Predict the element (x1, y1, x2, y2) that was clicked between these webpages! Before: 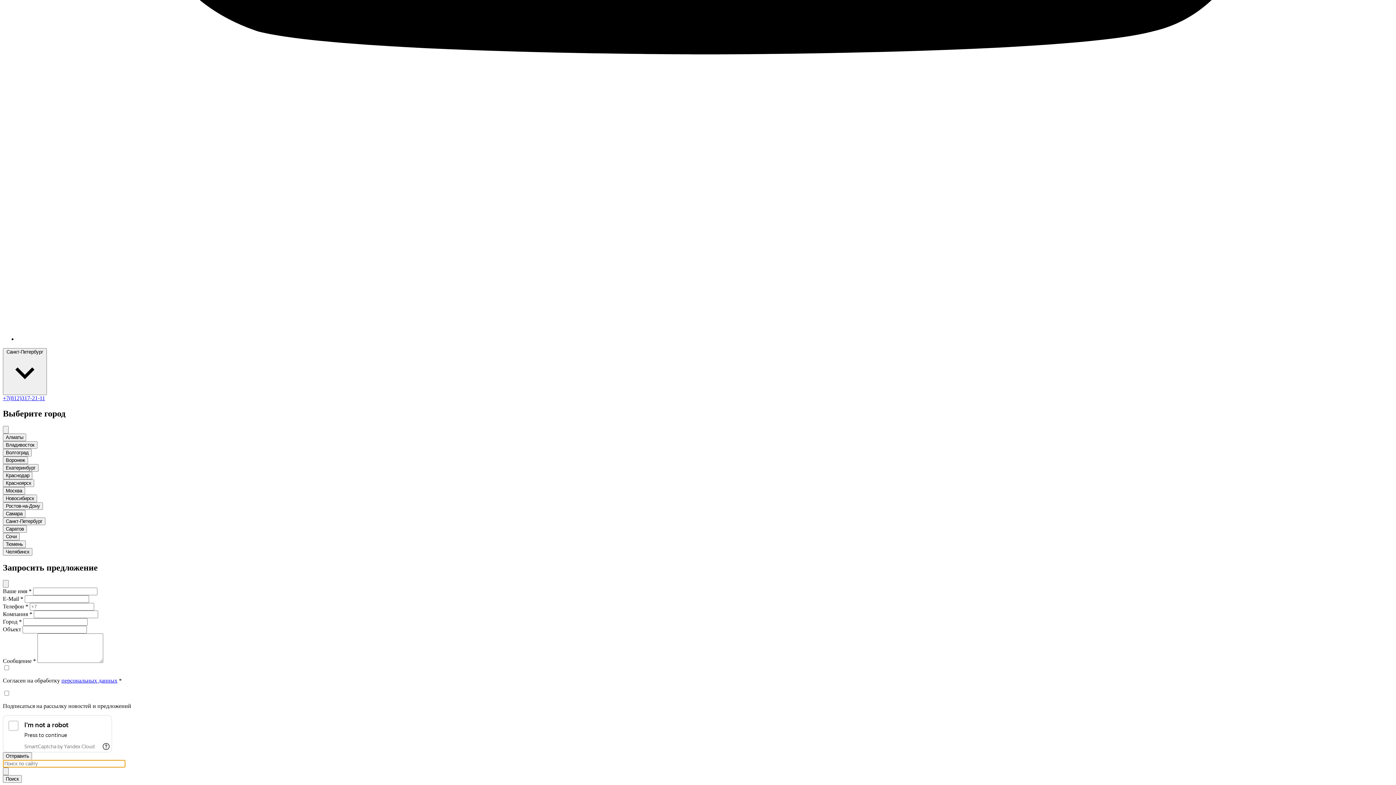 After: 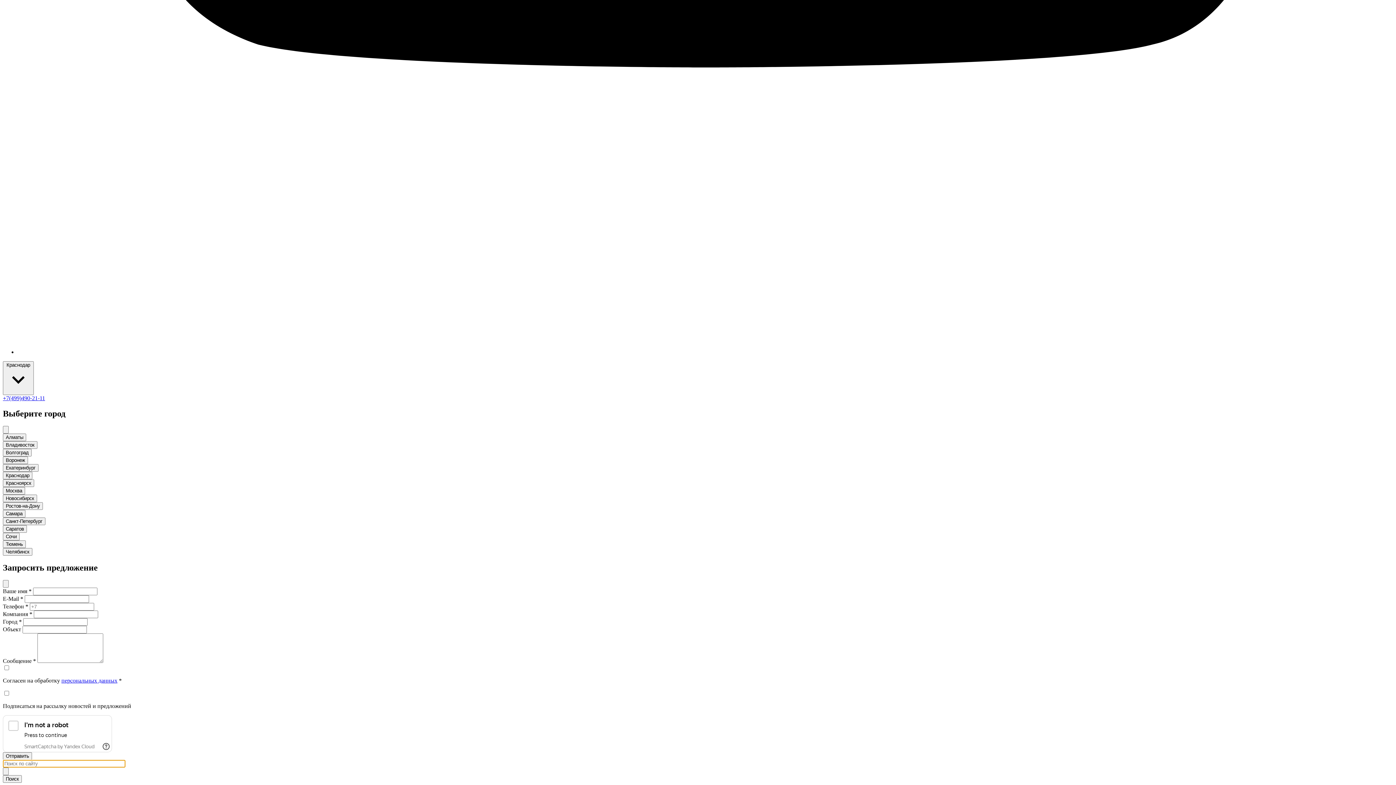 Action: bbox: (2, 472, 32, 479) label: Краснодар